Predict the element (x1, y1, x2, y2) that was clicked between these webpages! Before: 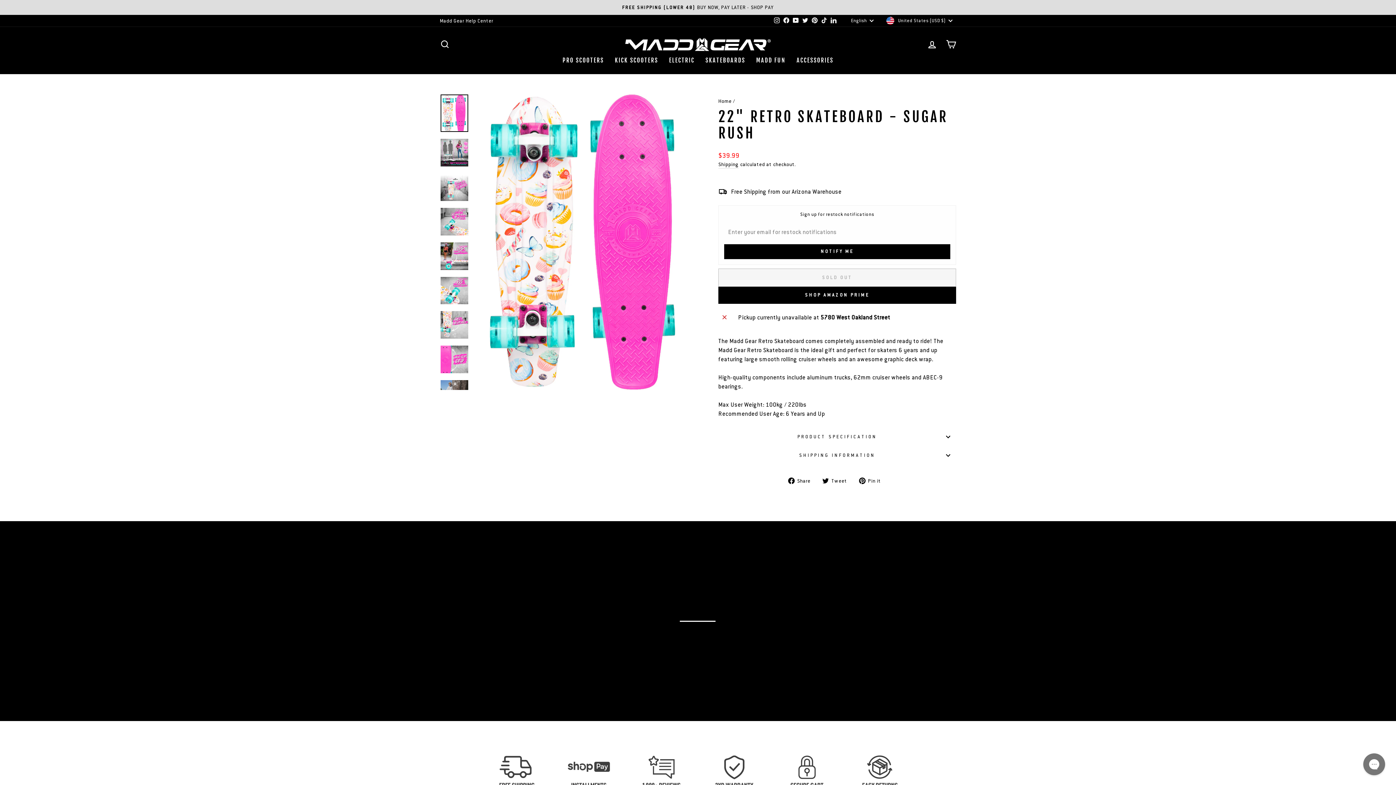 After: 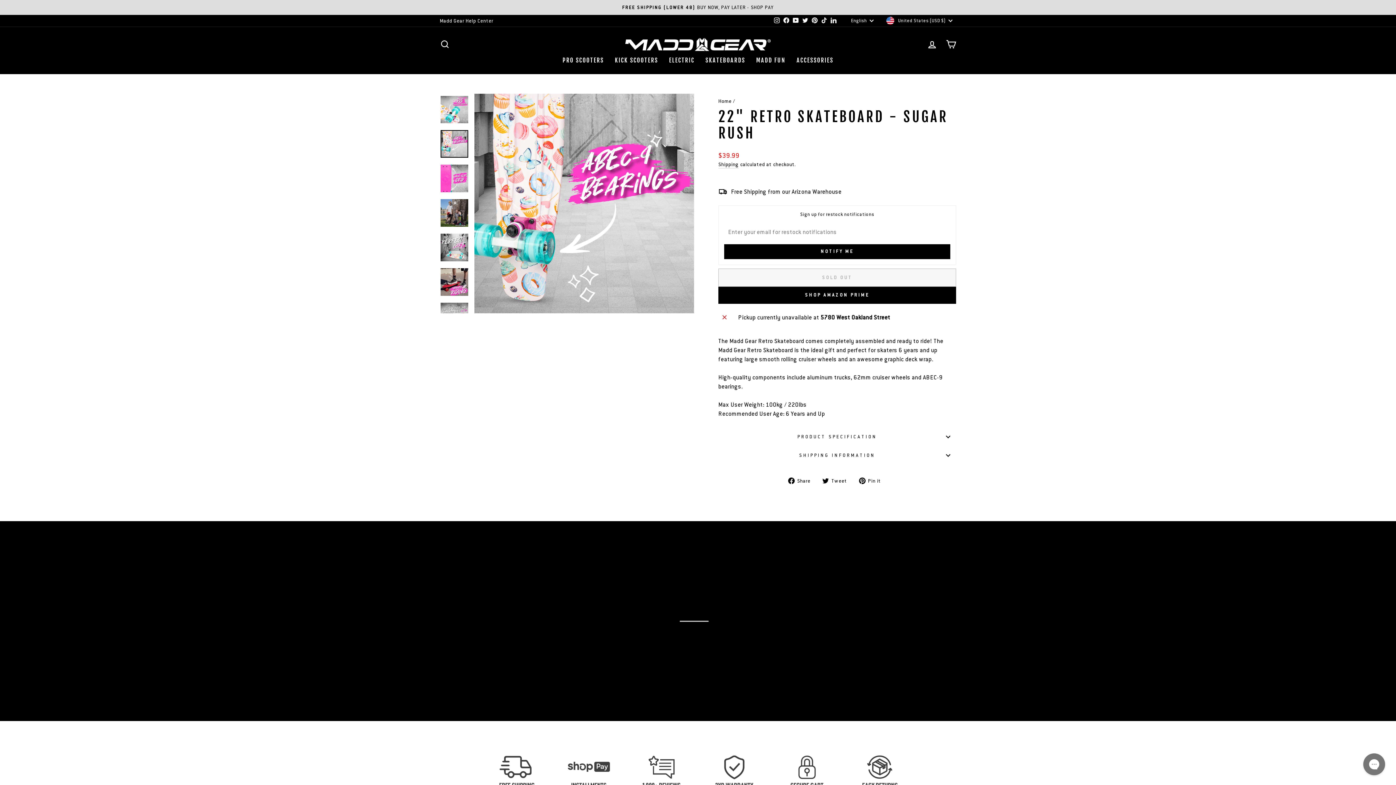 Action: bbox: (440, 311, 468, 339)